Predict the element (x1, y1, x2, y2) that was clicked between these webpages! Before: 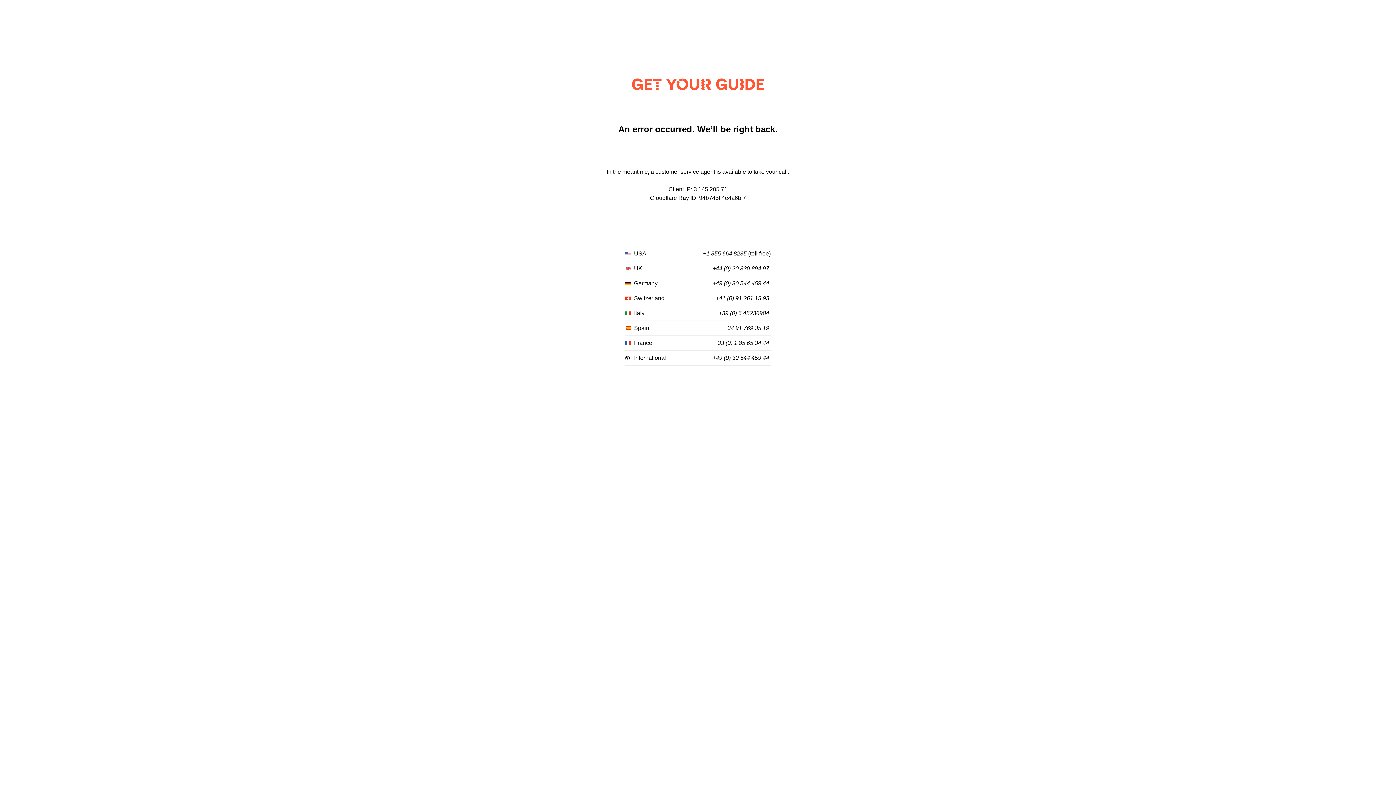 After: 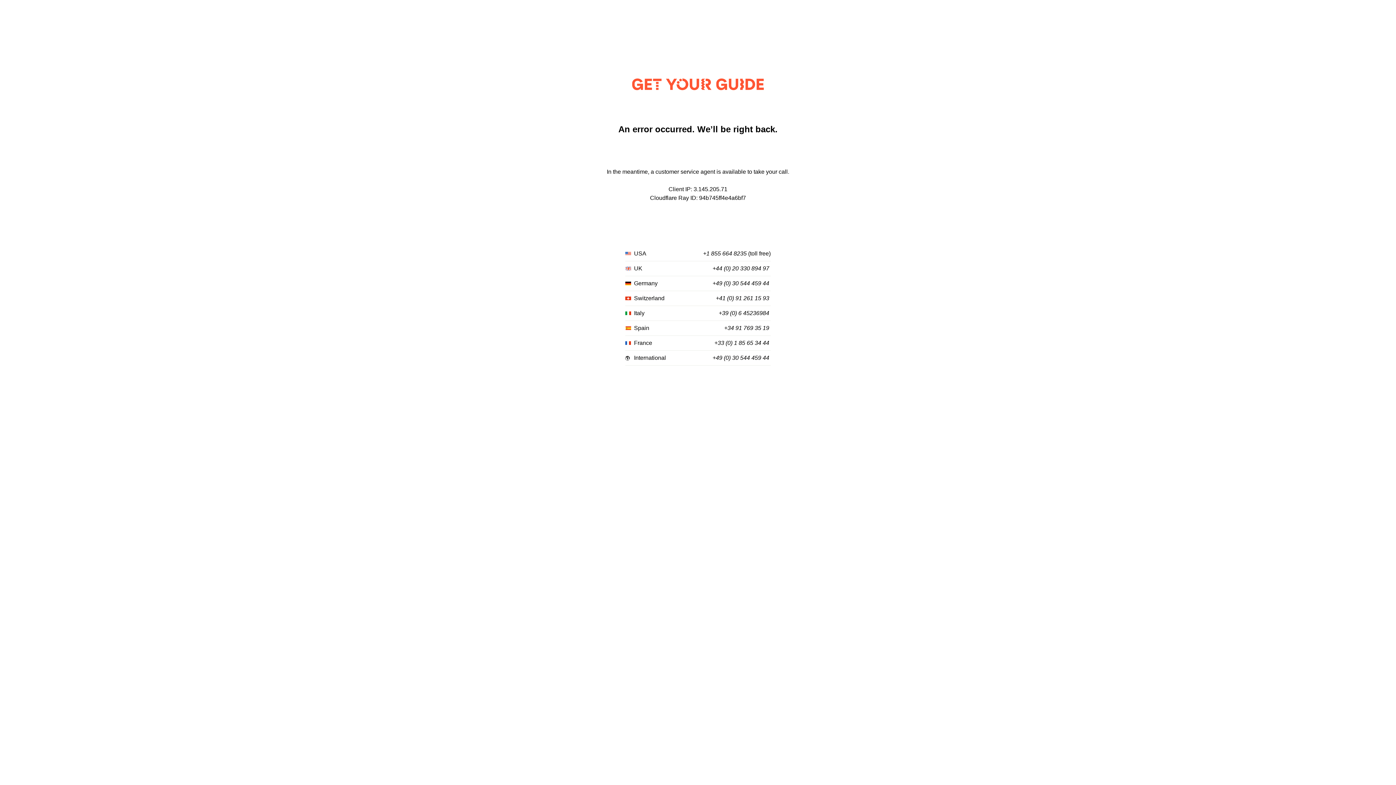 Action: bbox: (724, 325, 769, 331) label: +34 91 769 35 19